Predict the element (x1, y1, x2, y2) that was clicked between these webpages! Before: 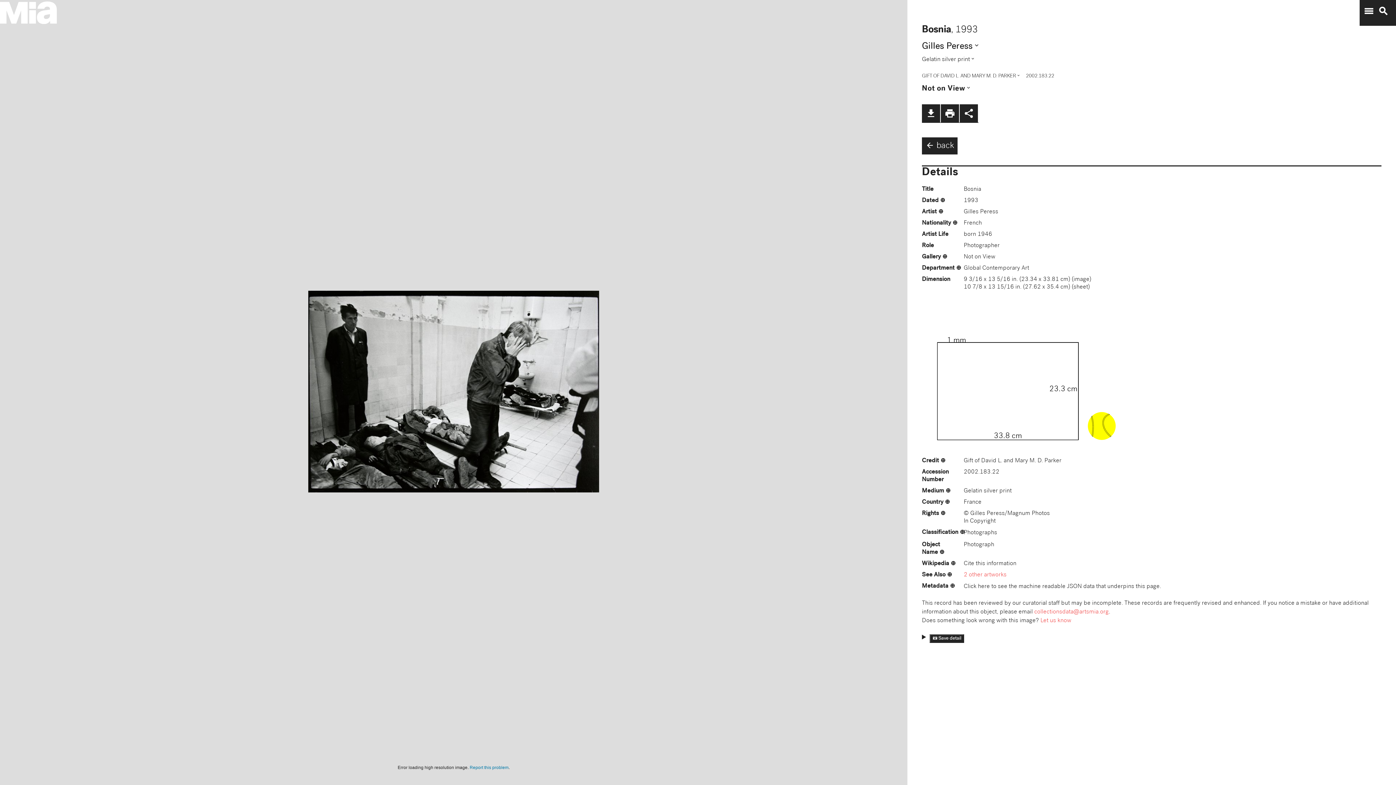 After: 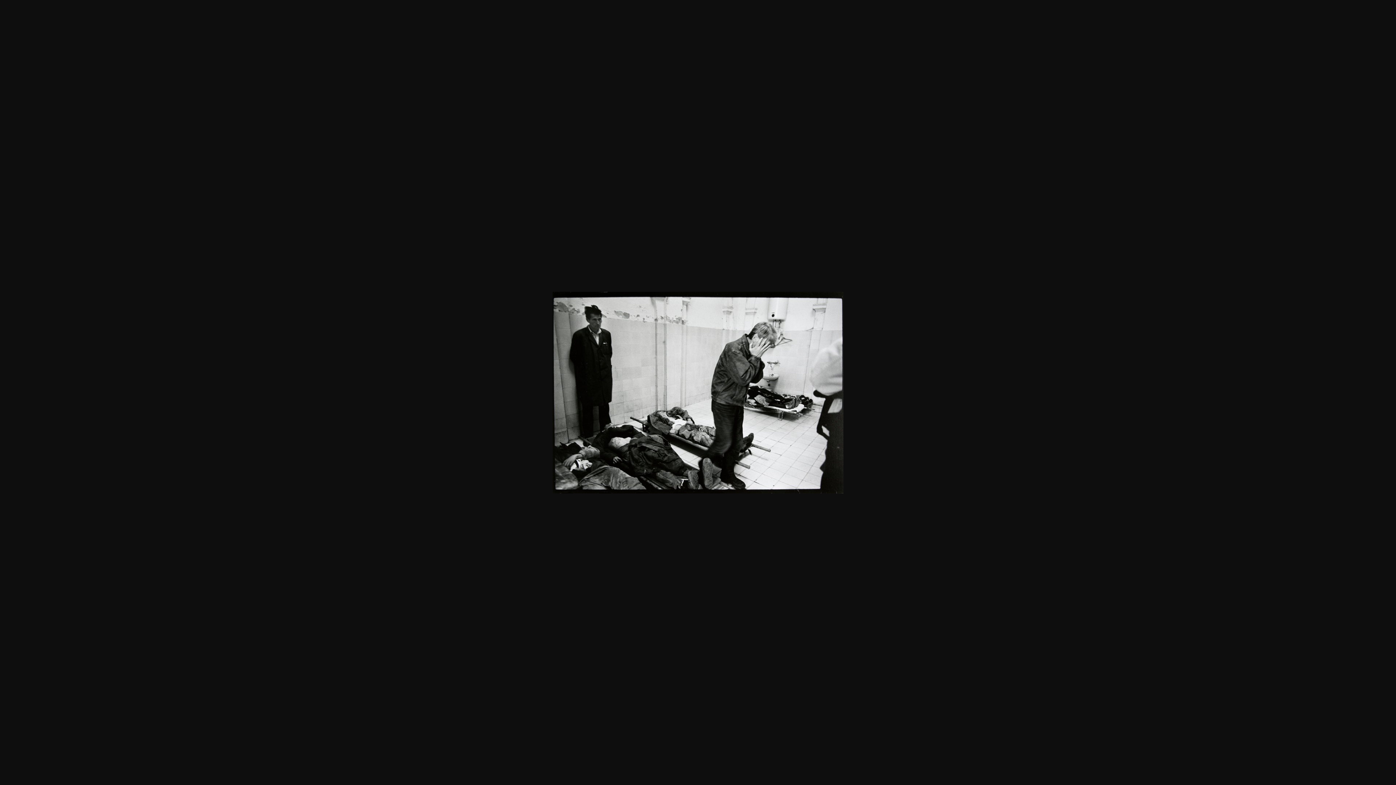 Action: label: file_download bbox: (922, 104, 941, 122)